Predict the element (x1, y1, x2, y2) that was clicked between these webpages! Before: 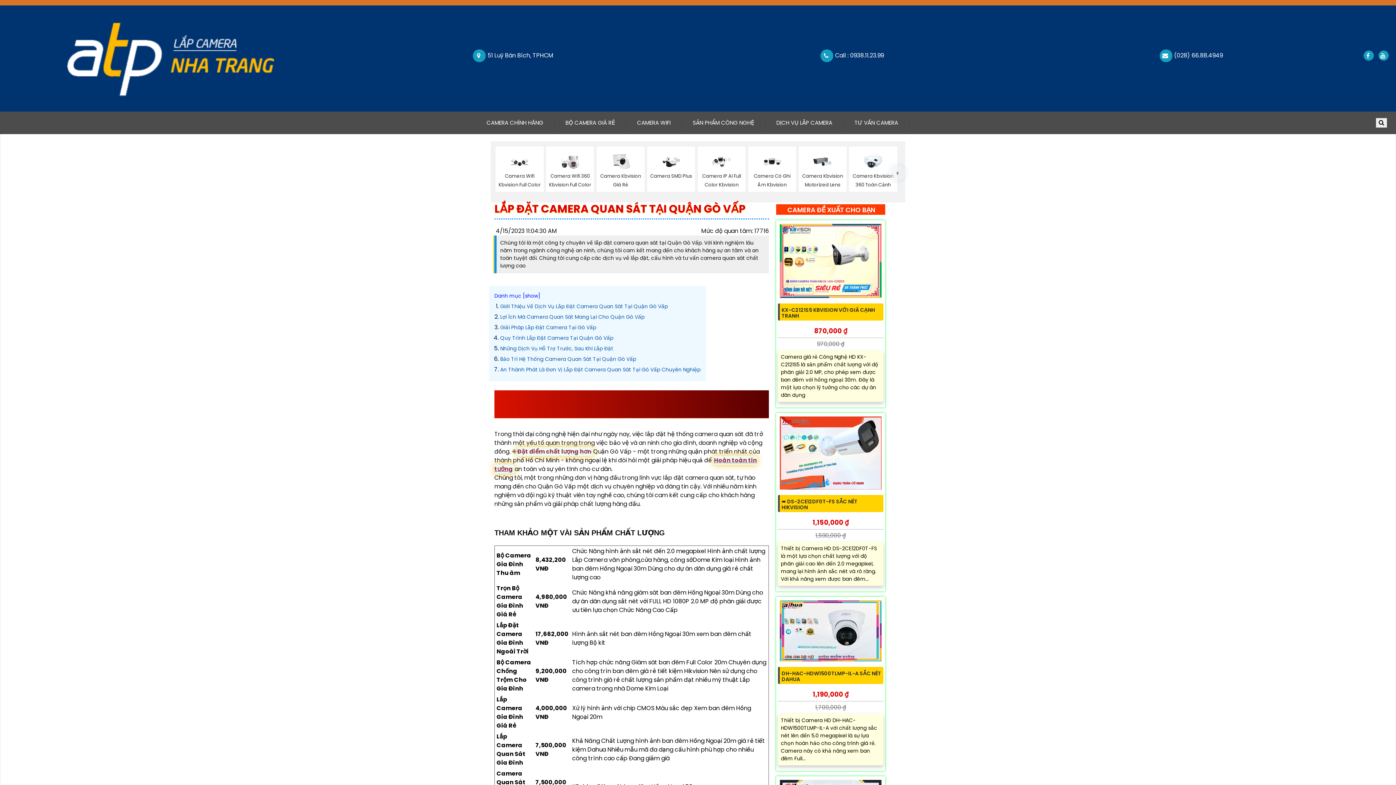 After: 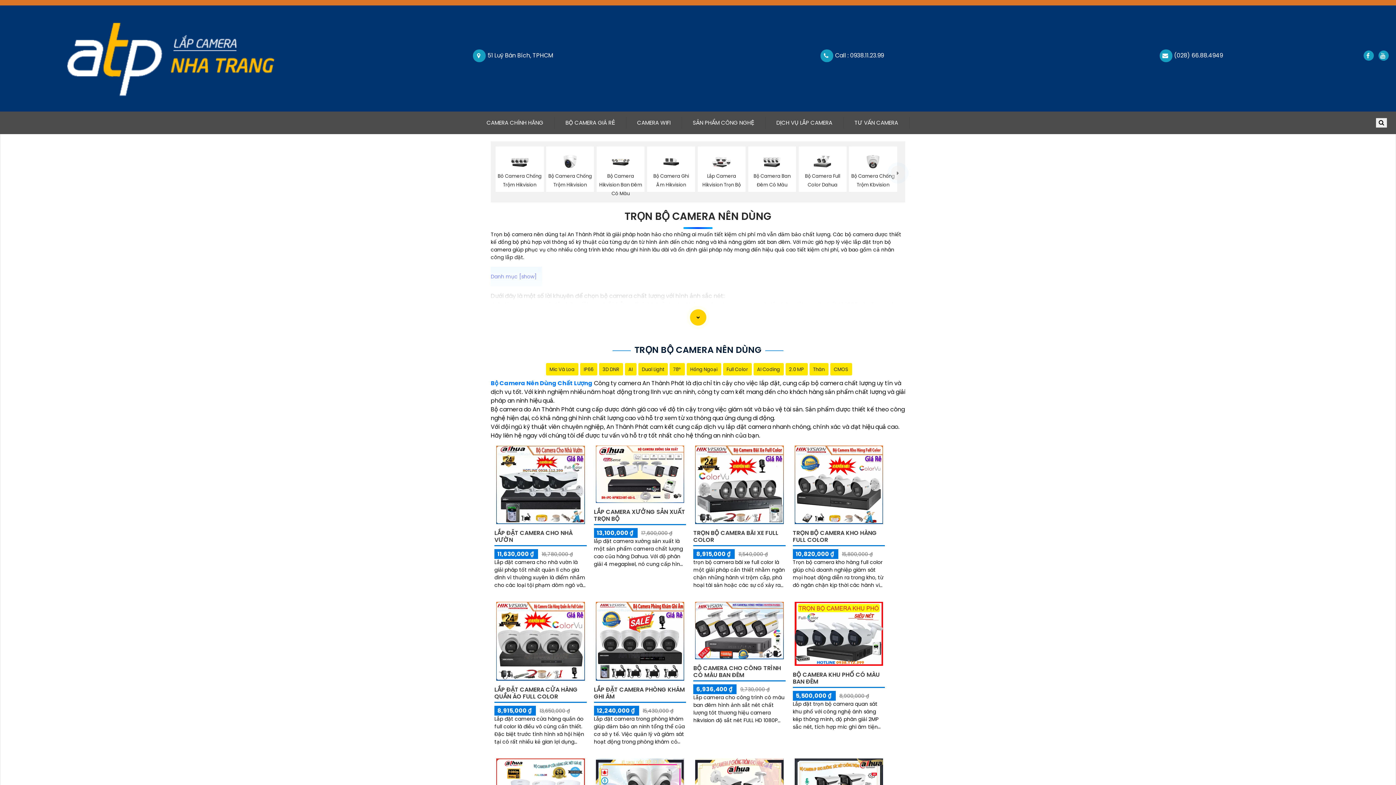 Action: bbox: (554, 117, 626, 128) label: BỘ CAMERA GIÁ RẺ